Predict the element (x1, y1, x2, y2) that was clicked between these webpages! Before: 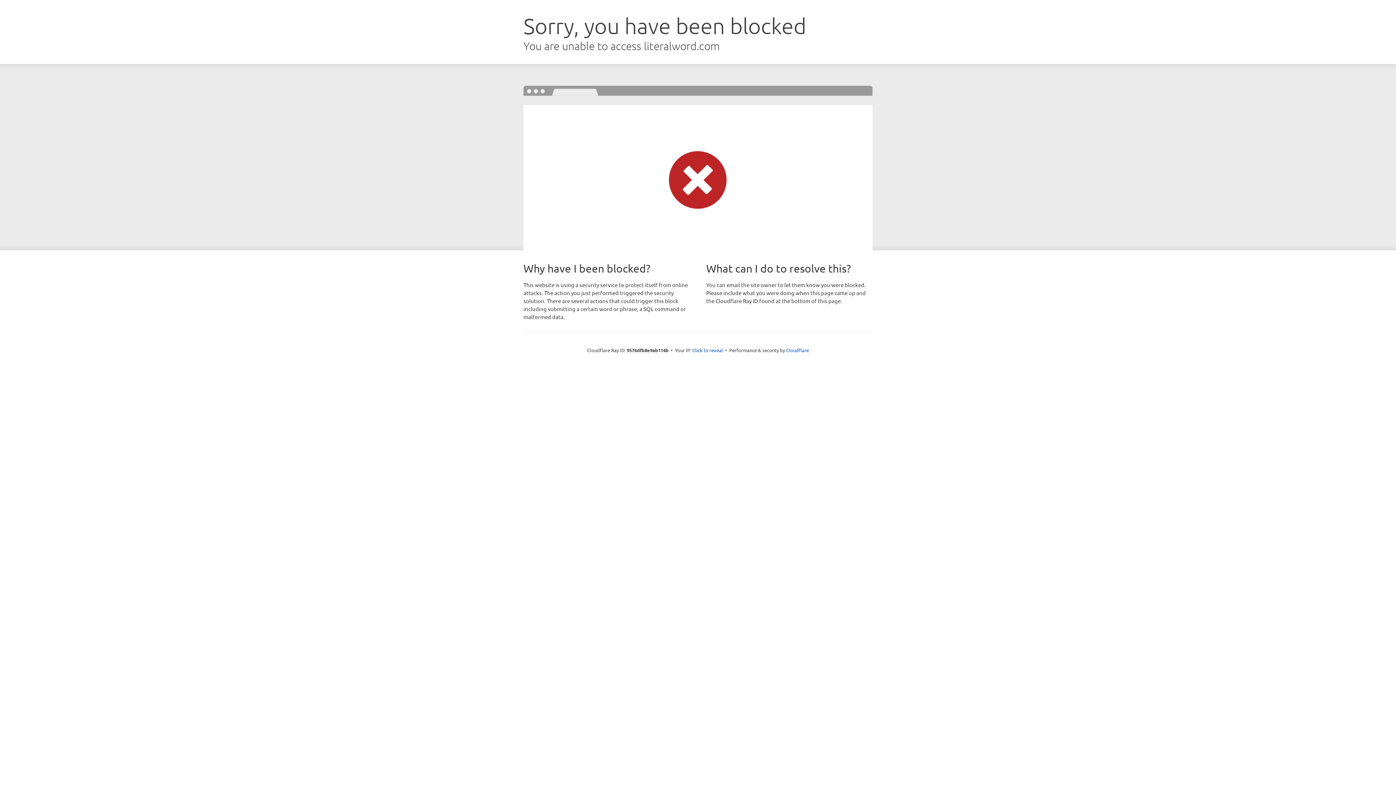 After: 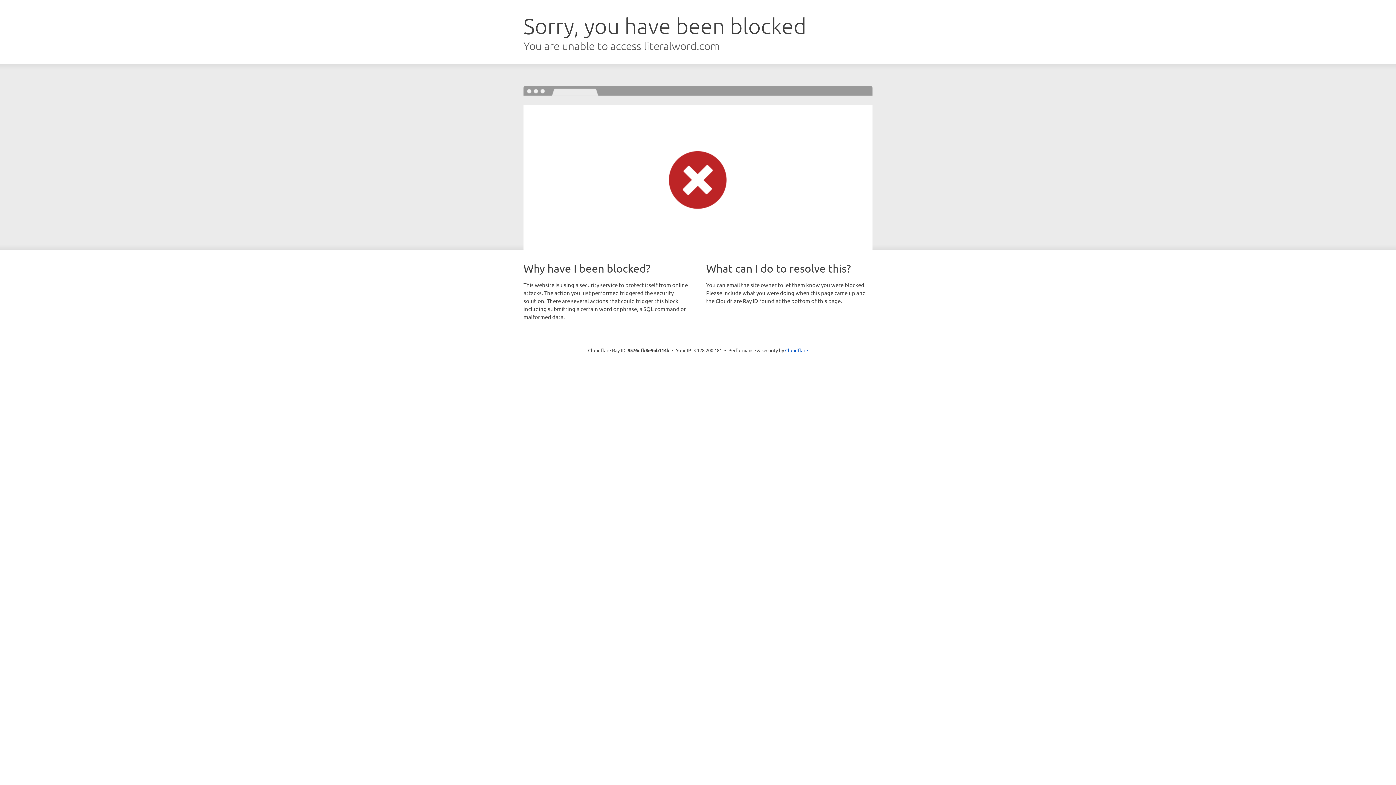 Action: label: Click to reveal bbox: (692, 346, 723, 353)